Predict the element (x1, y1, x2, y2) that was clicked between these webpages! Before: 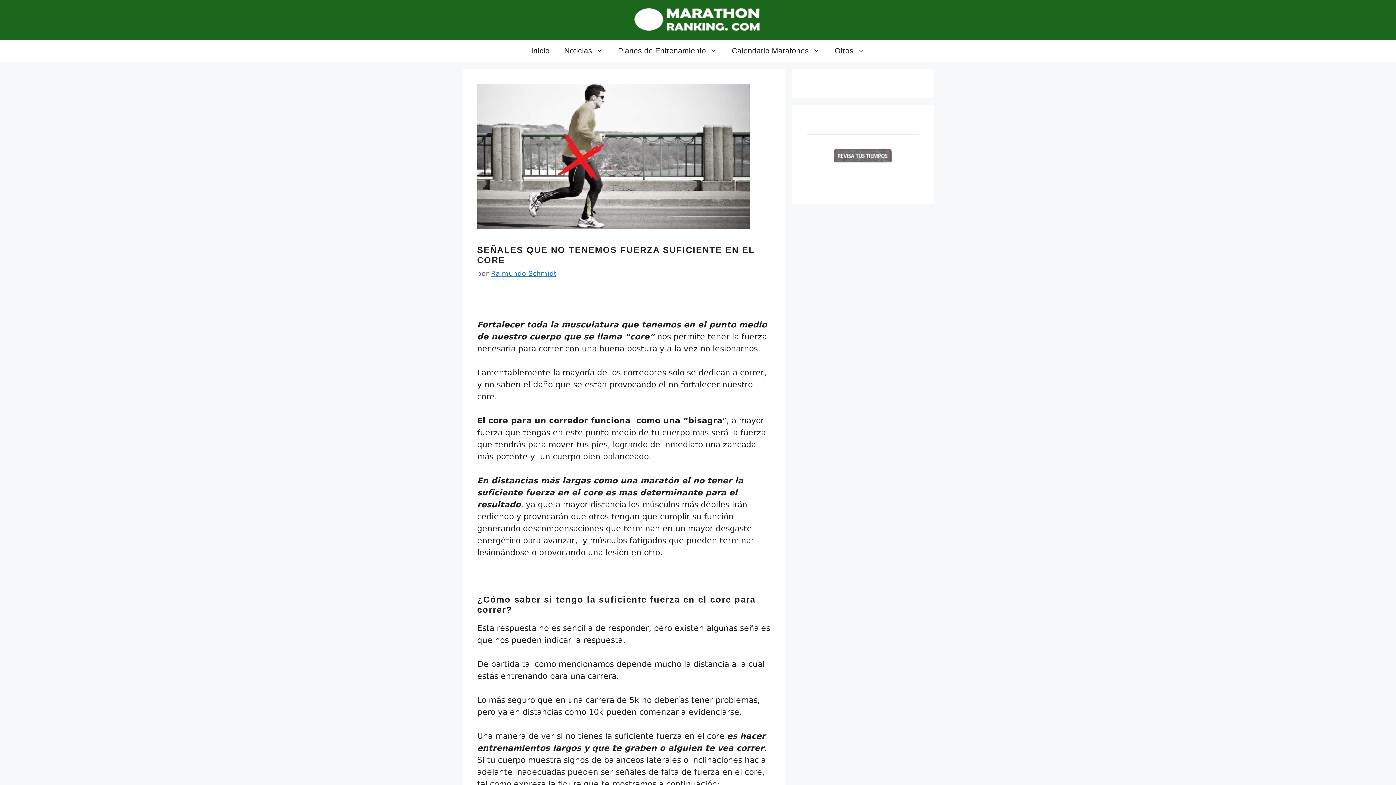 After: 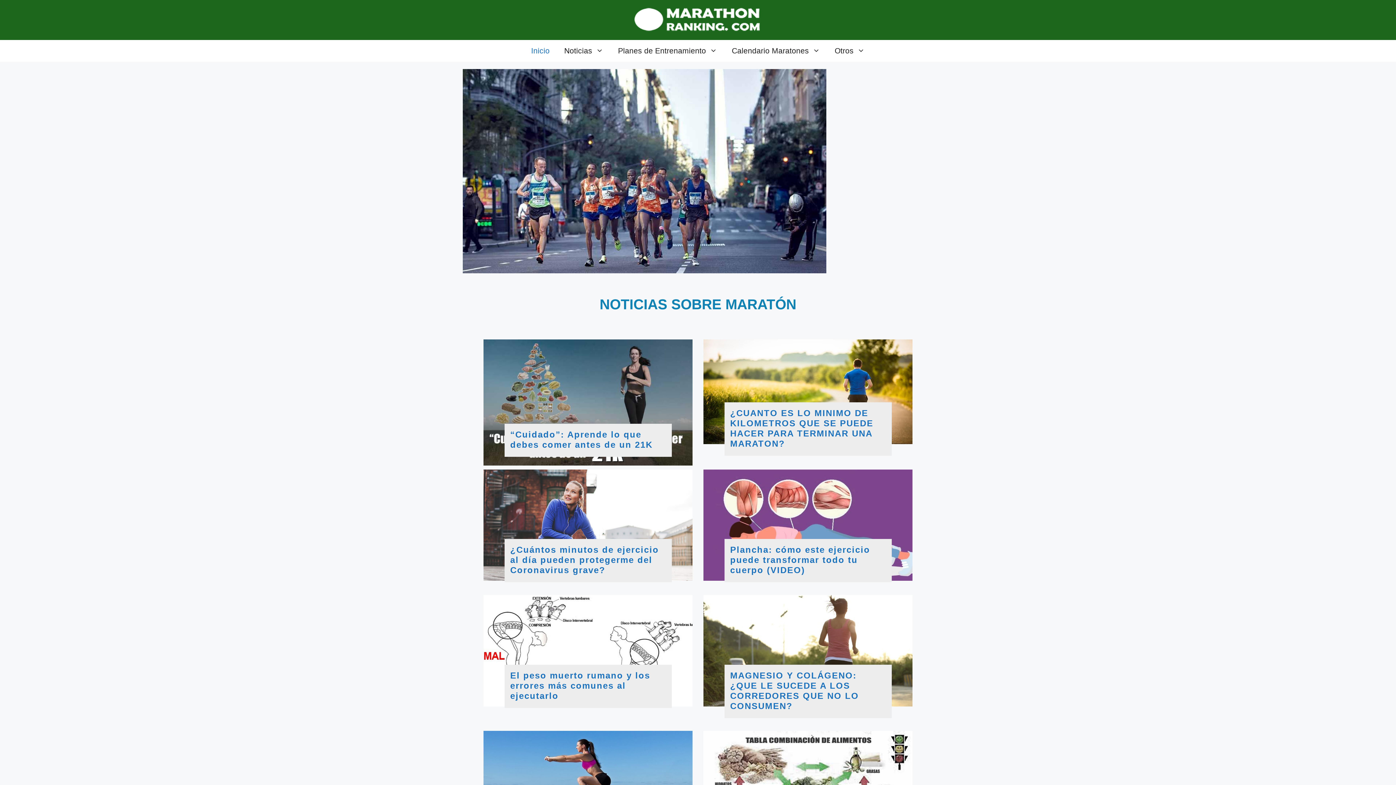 Action: bbox: (634, 14, 761, 24)